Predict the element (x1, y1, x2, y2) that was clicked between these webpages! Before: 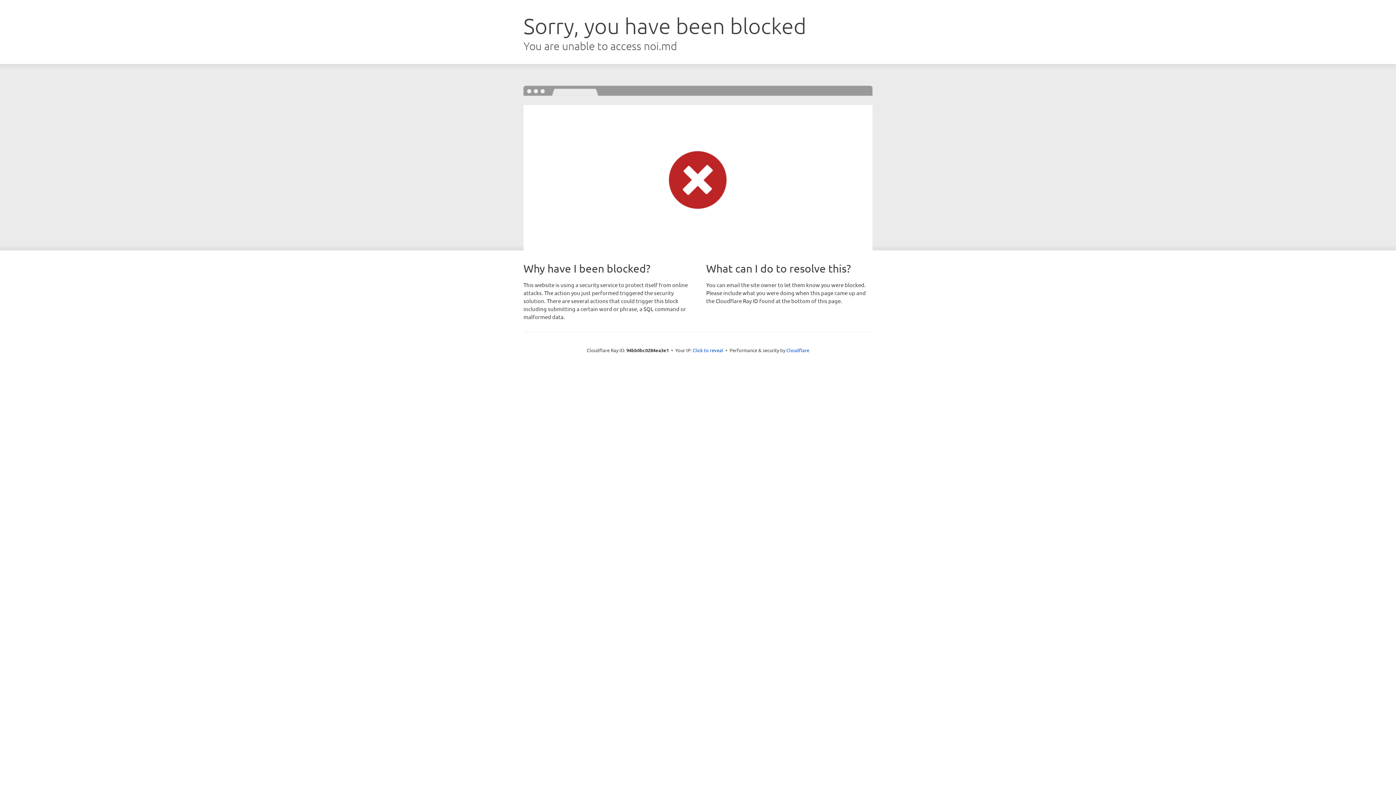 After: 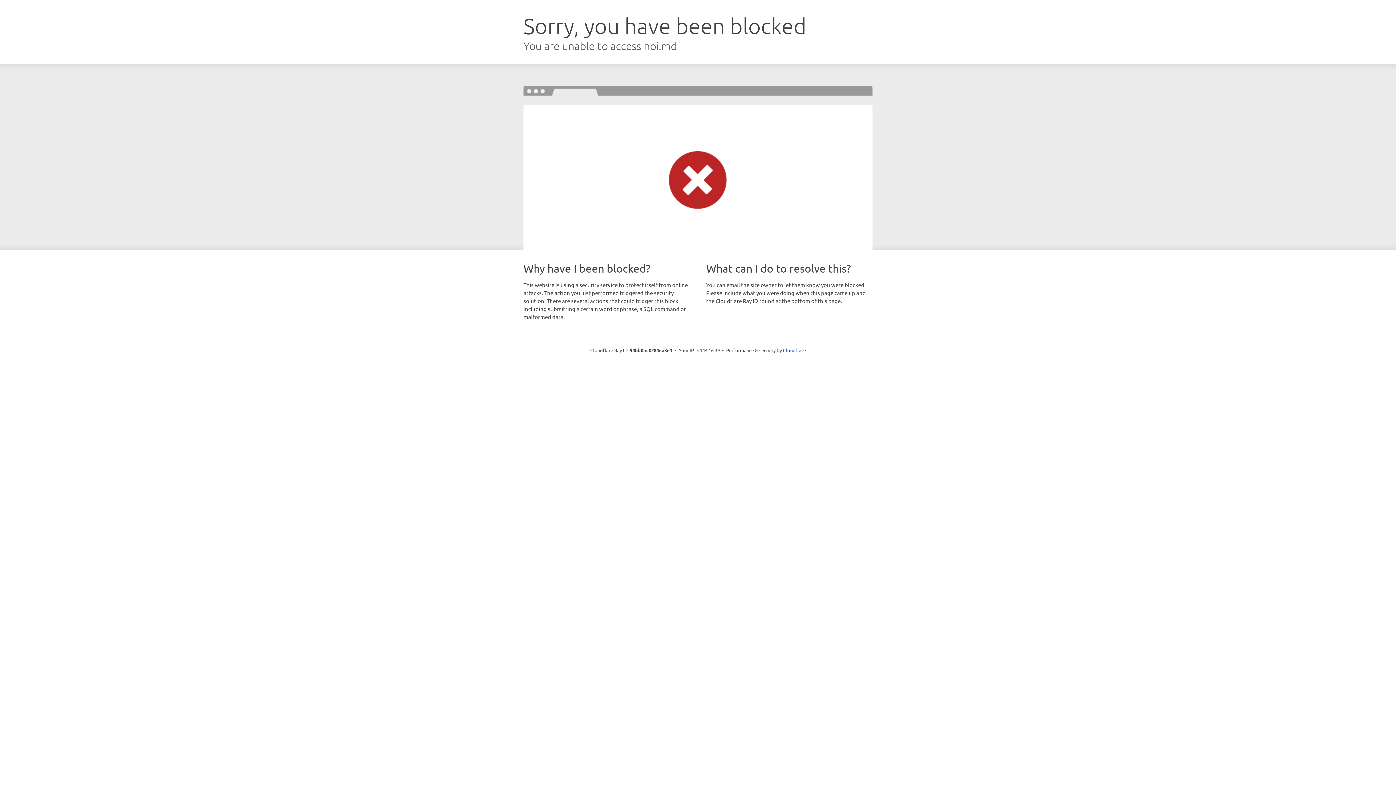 Action: label: Click to reveal bbox: (692, 346, 723, 353)